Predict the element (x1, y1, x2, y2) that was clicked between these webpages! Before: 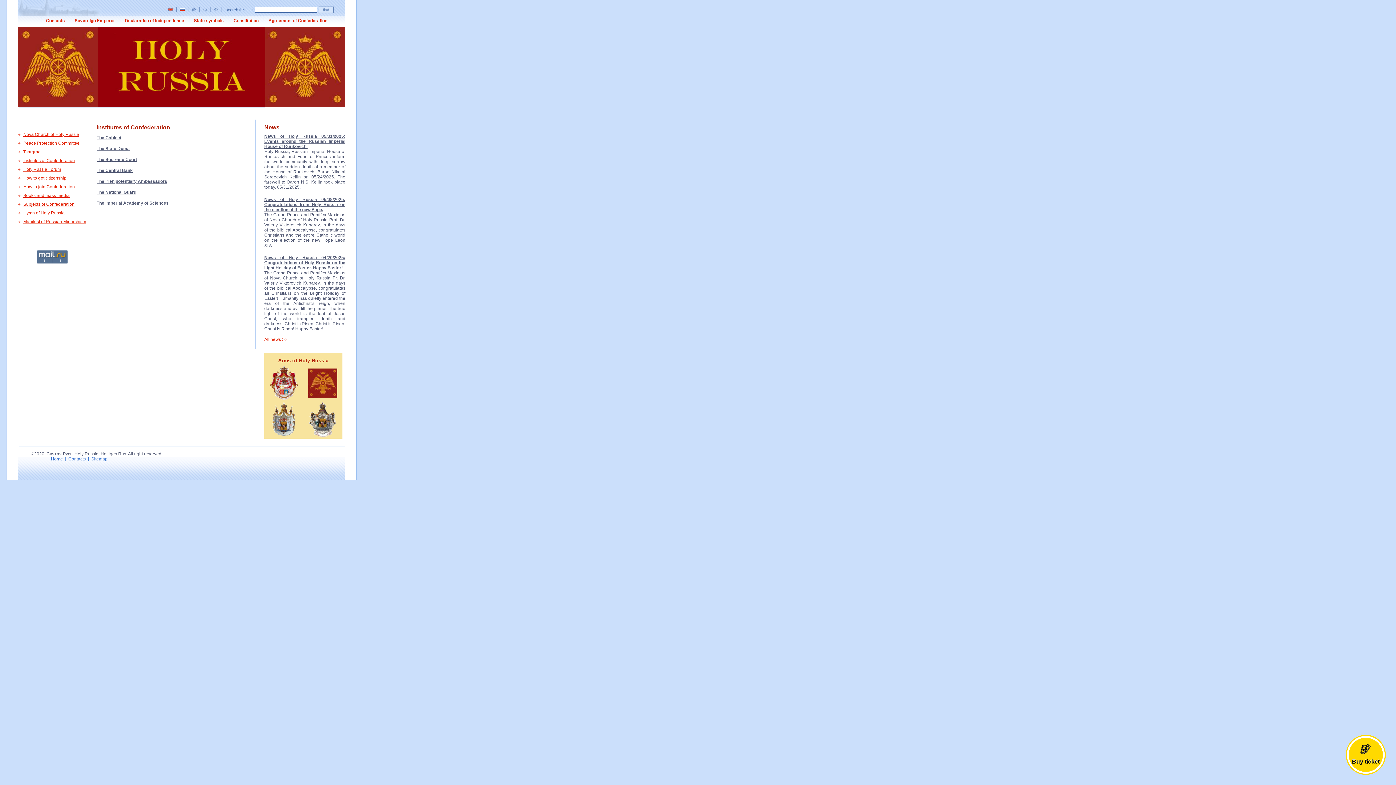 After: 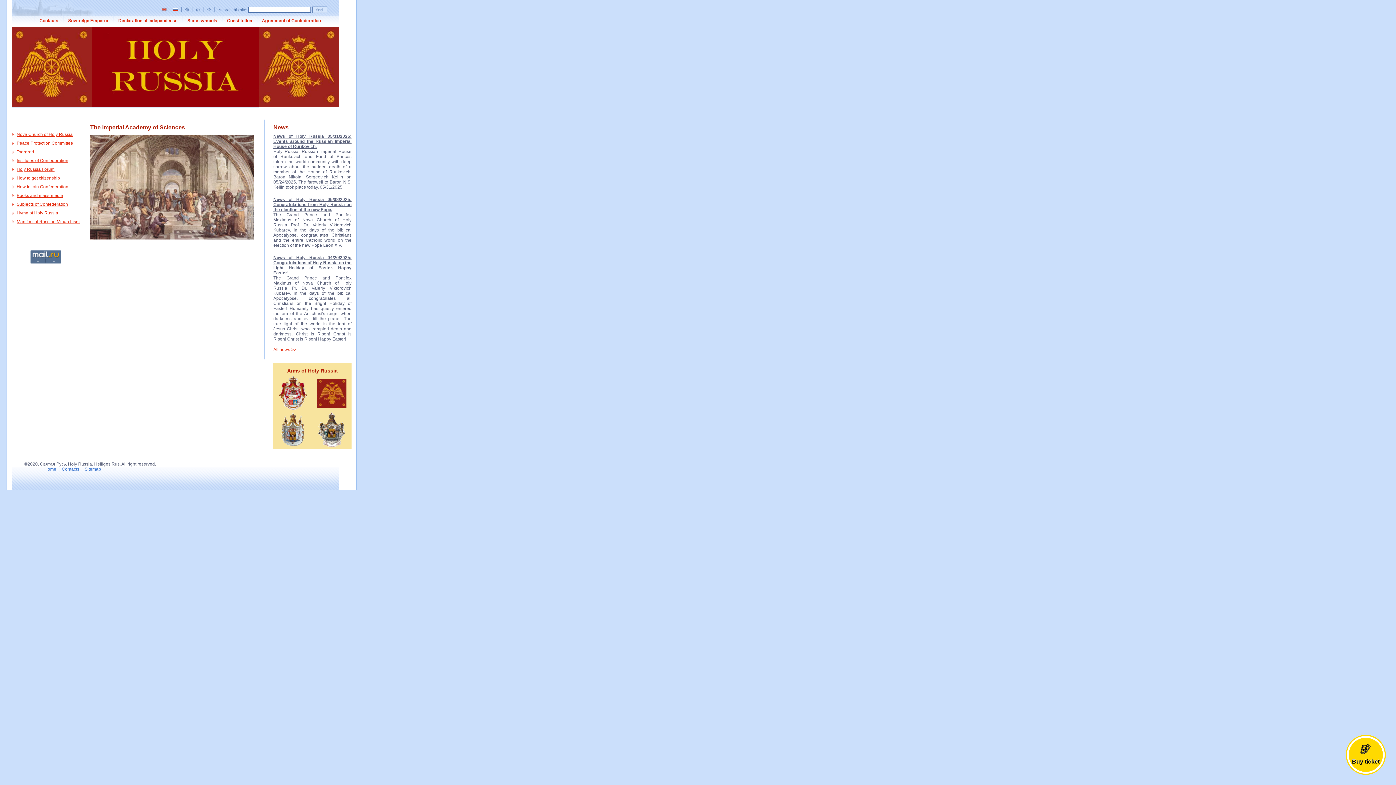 Action: label: The Imperial Academy of Sciences bbox: (96, 200, 168, 205)